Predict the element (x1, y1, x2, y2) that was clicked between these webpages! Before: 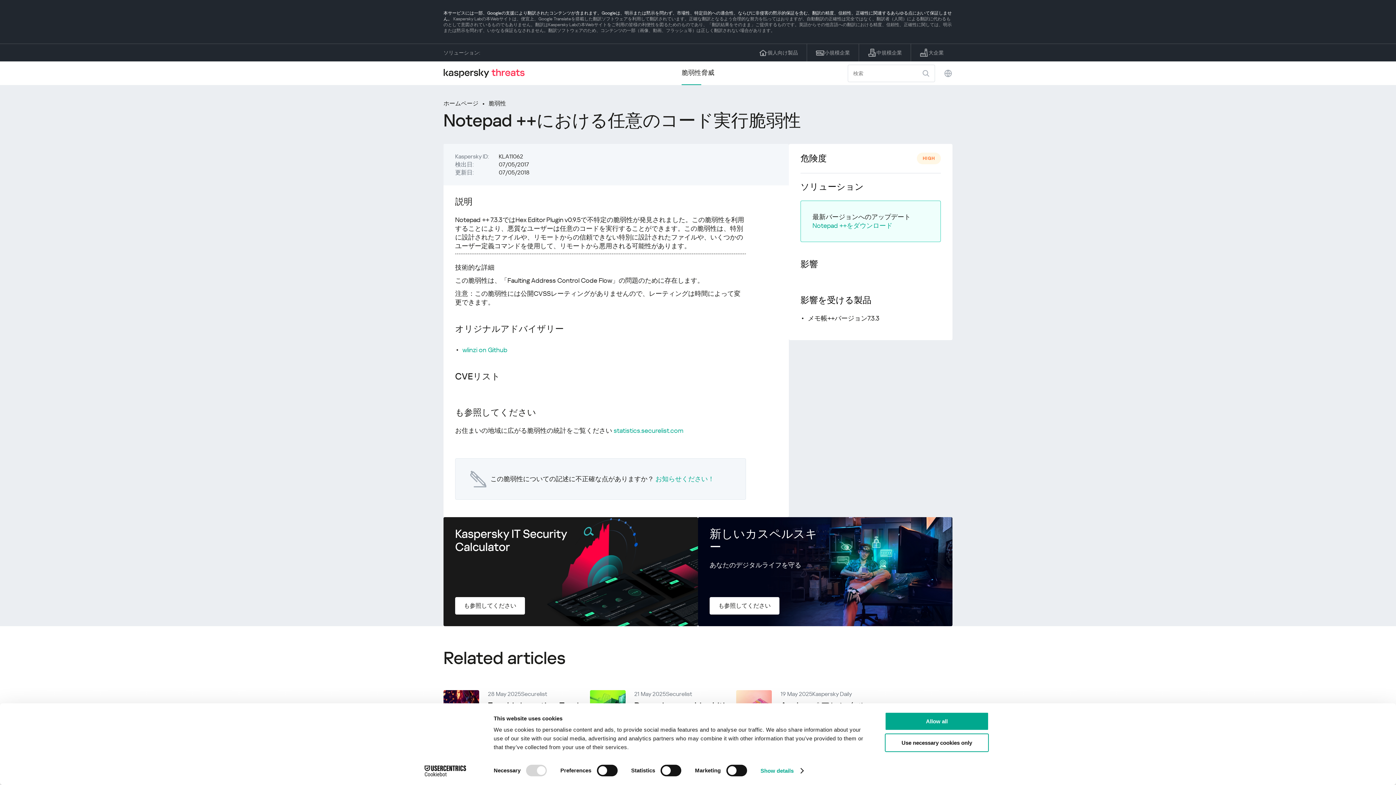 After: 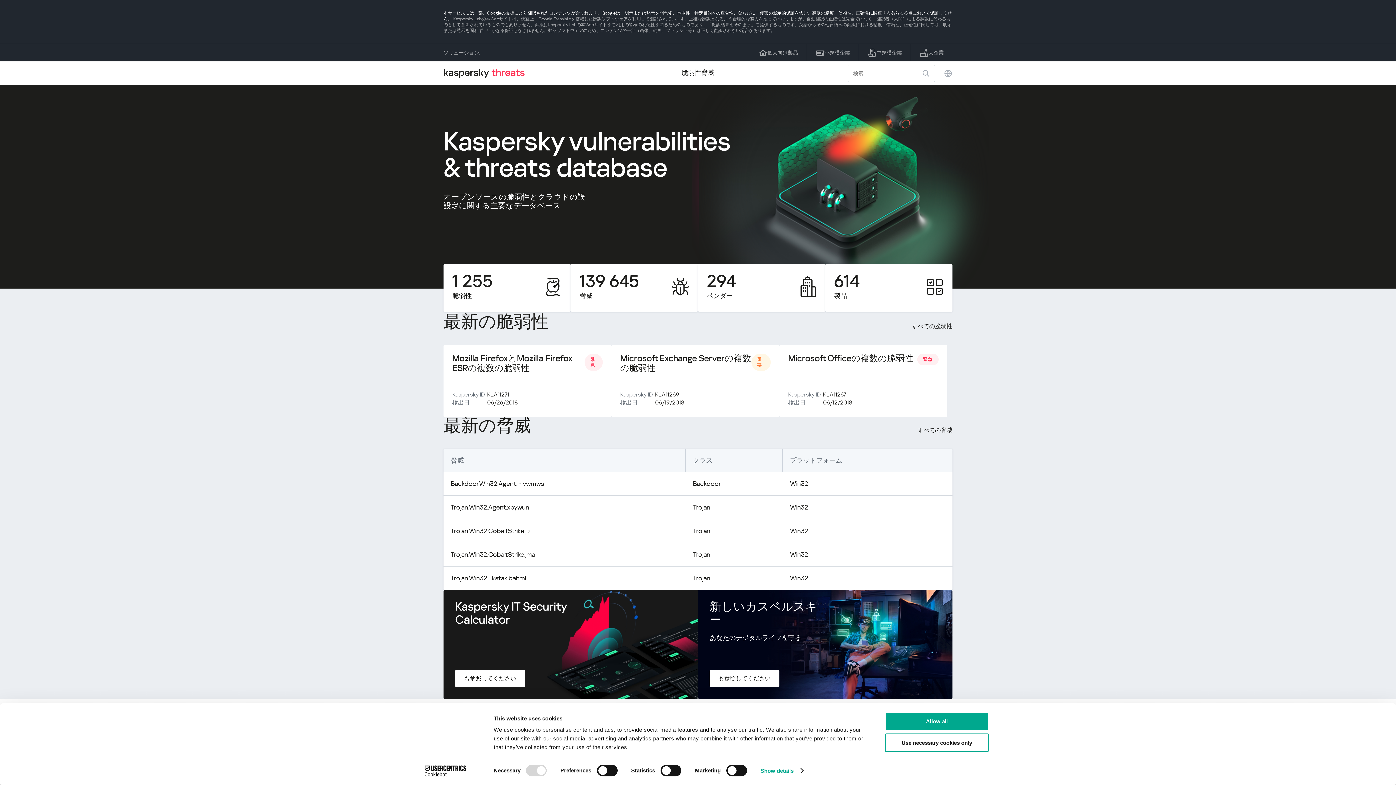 Action: bbox: (443, 68, 530, 77)